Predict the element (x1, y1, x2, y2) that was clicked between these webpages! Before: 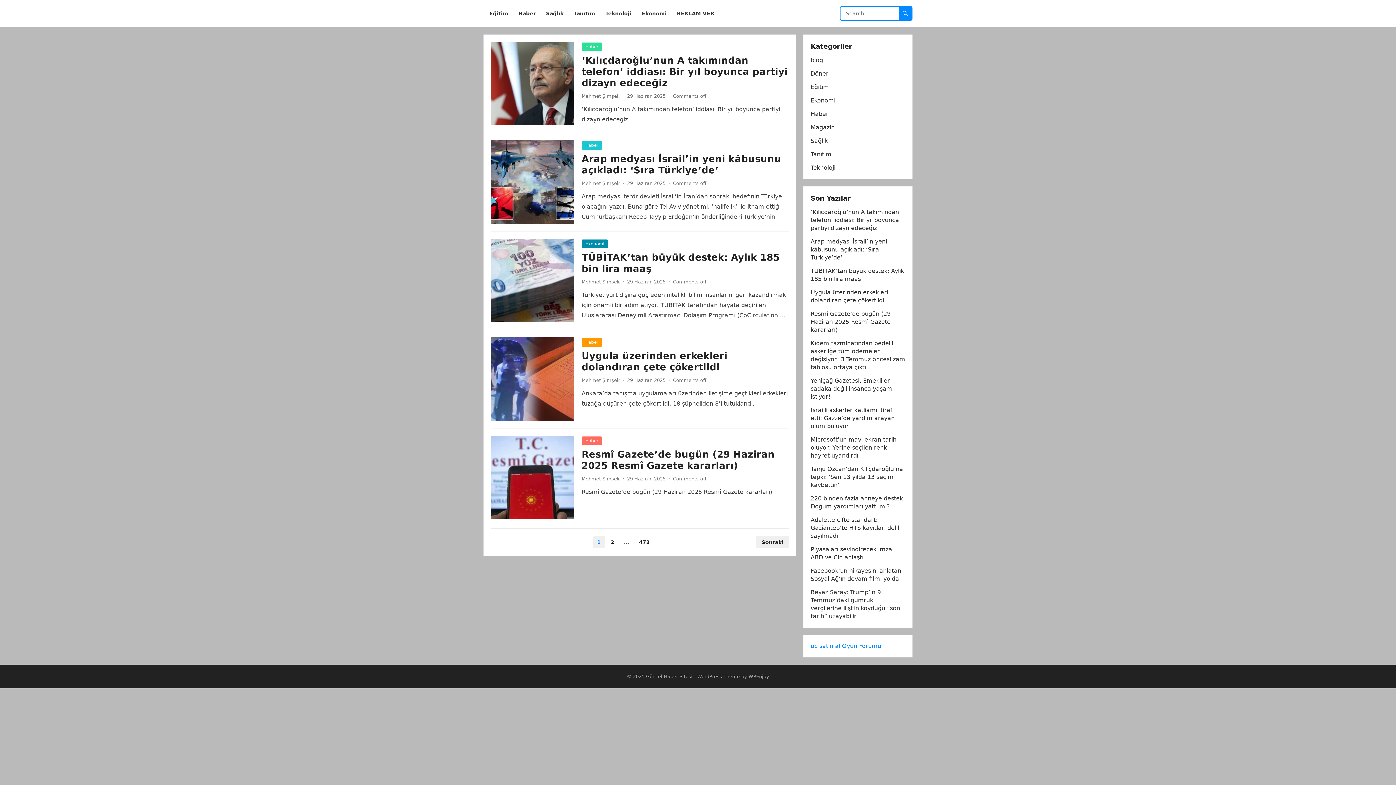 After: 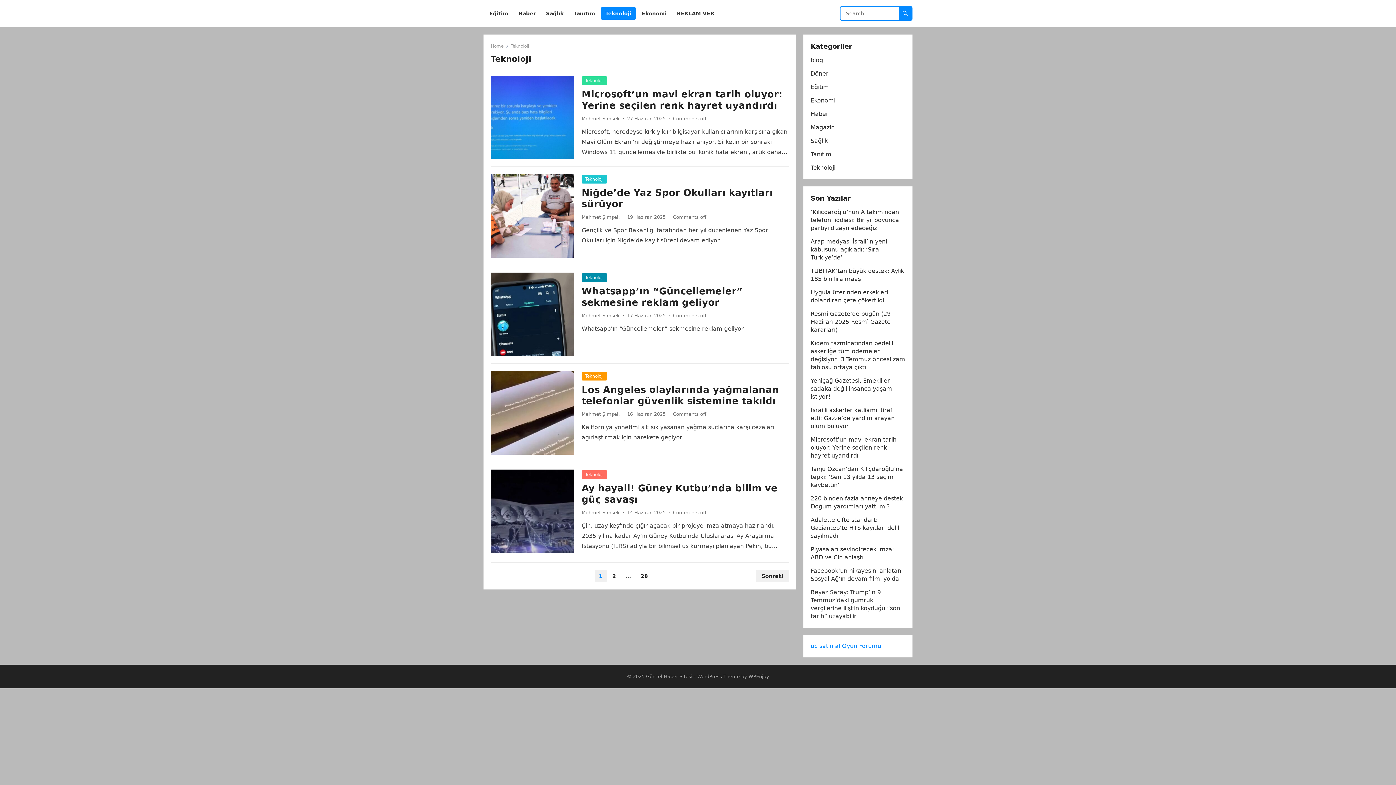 Action: label: Teknoloji bbox: (810, 164, 835, 171)